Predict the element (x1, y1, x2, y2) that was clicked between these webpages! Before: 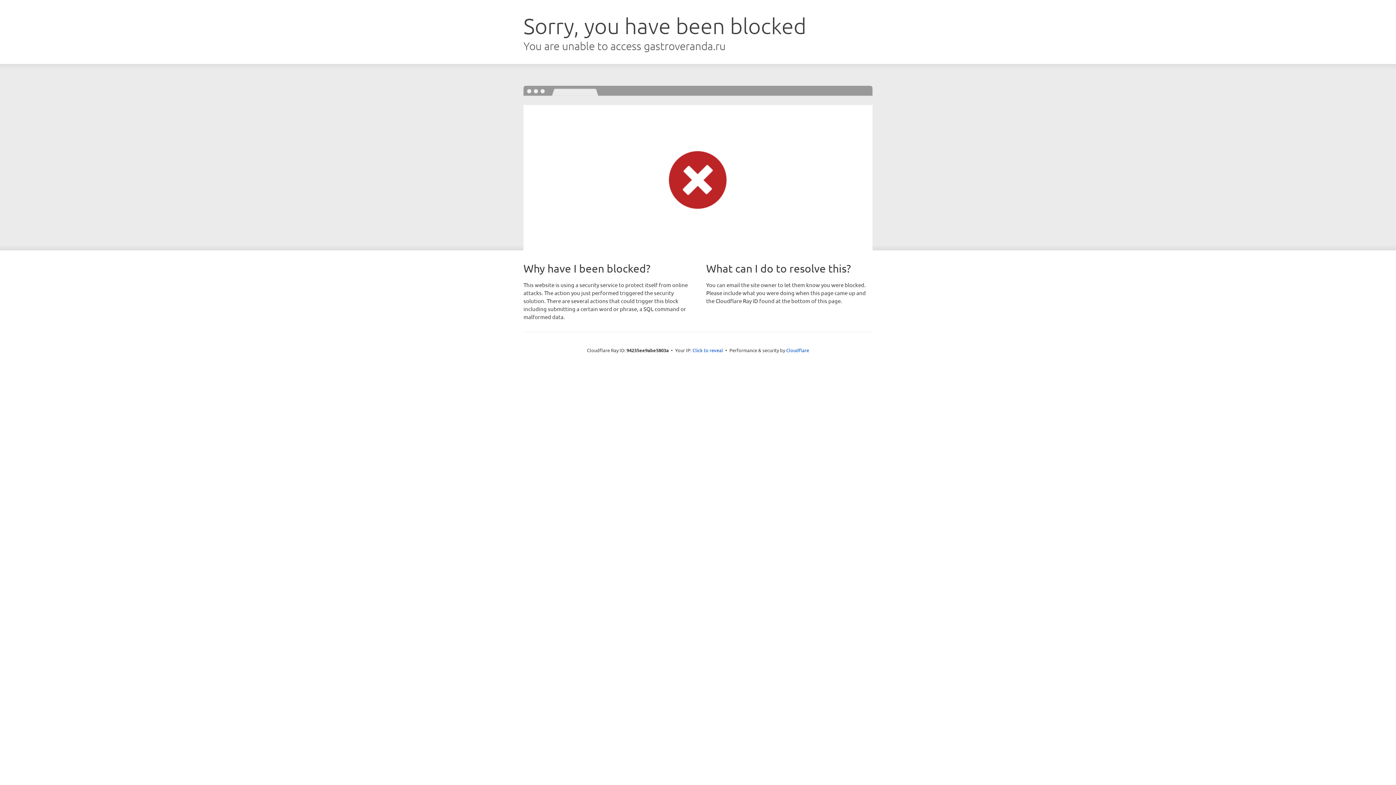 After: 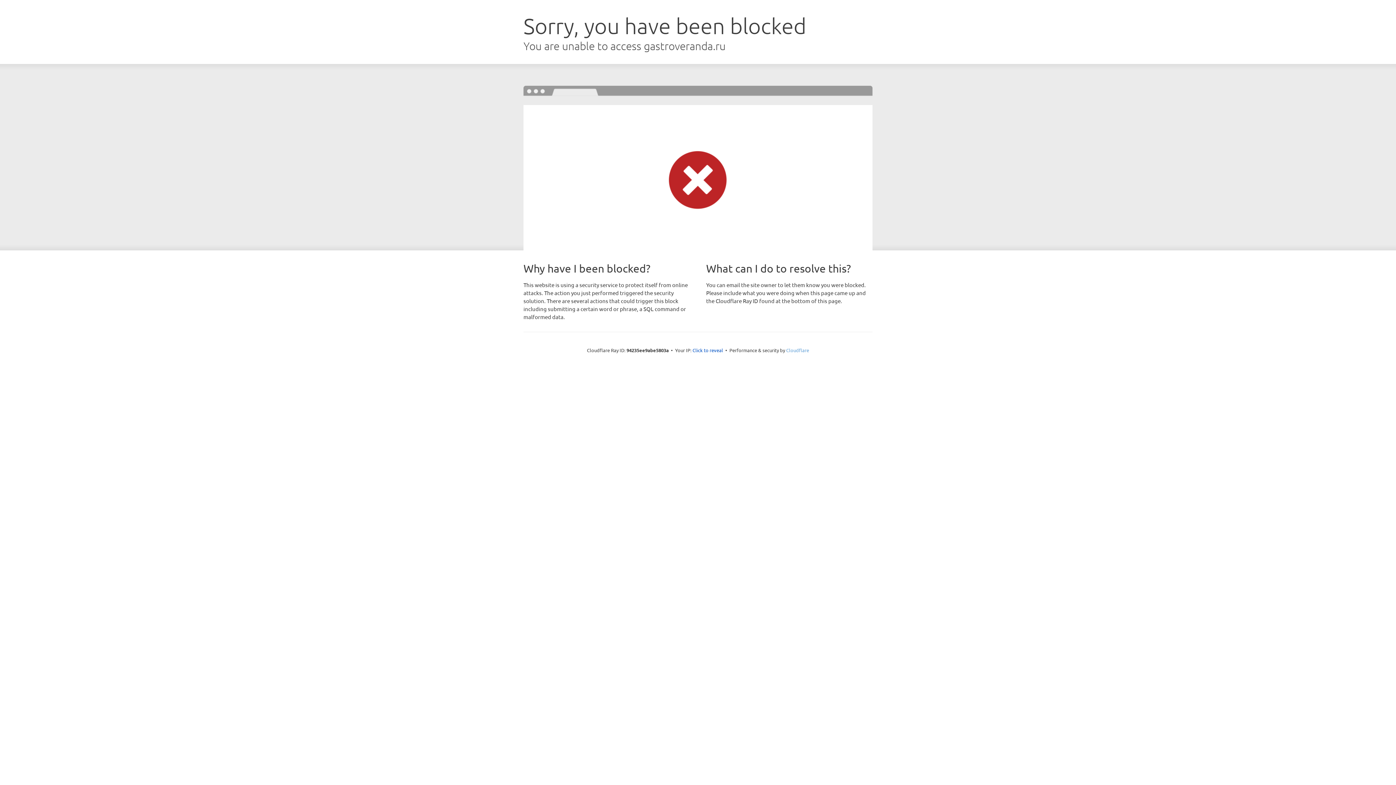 Action: bbox: (786, 347, 809, 353) label: Cloudflare